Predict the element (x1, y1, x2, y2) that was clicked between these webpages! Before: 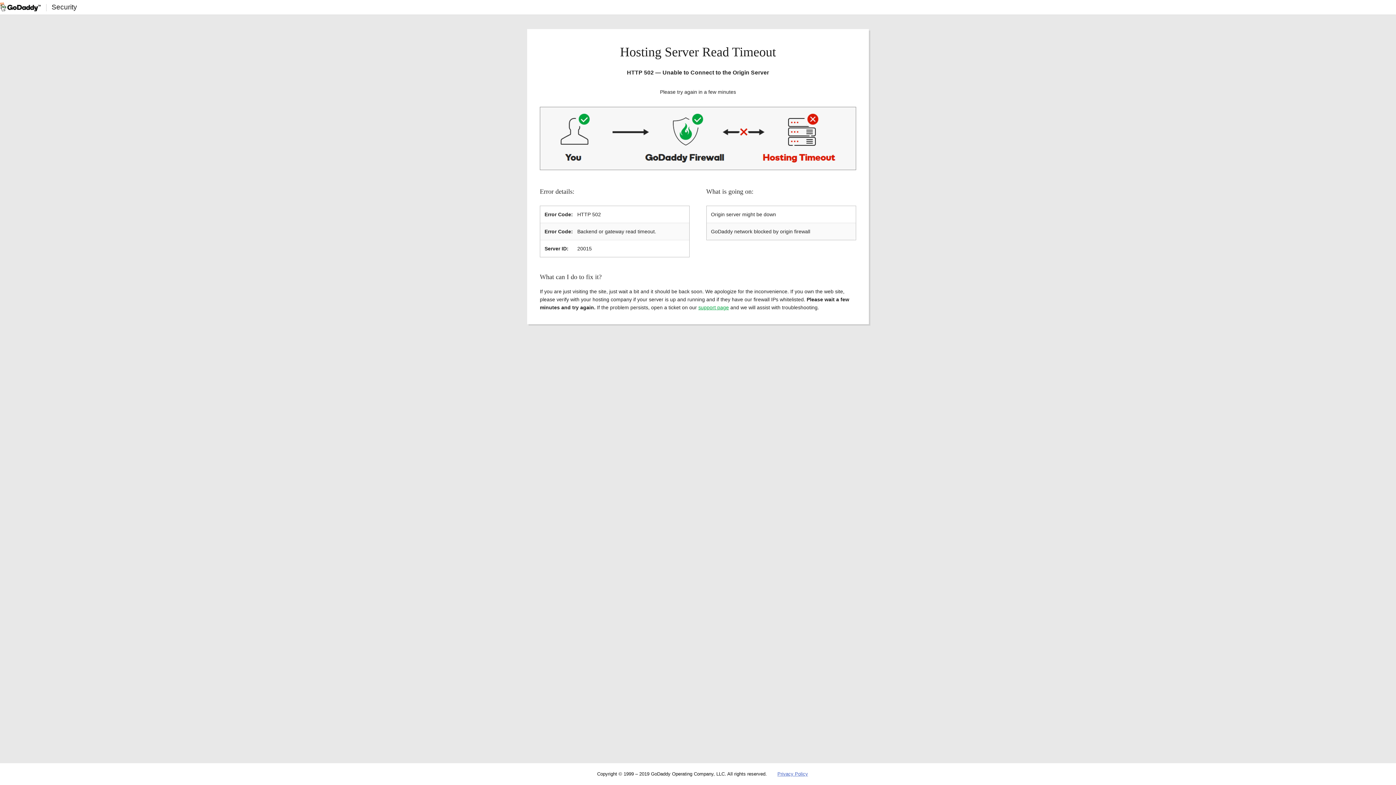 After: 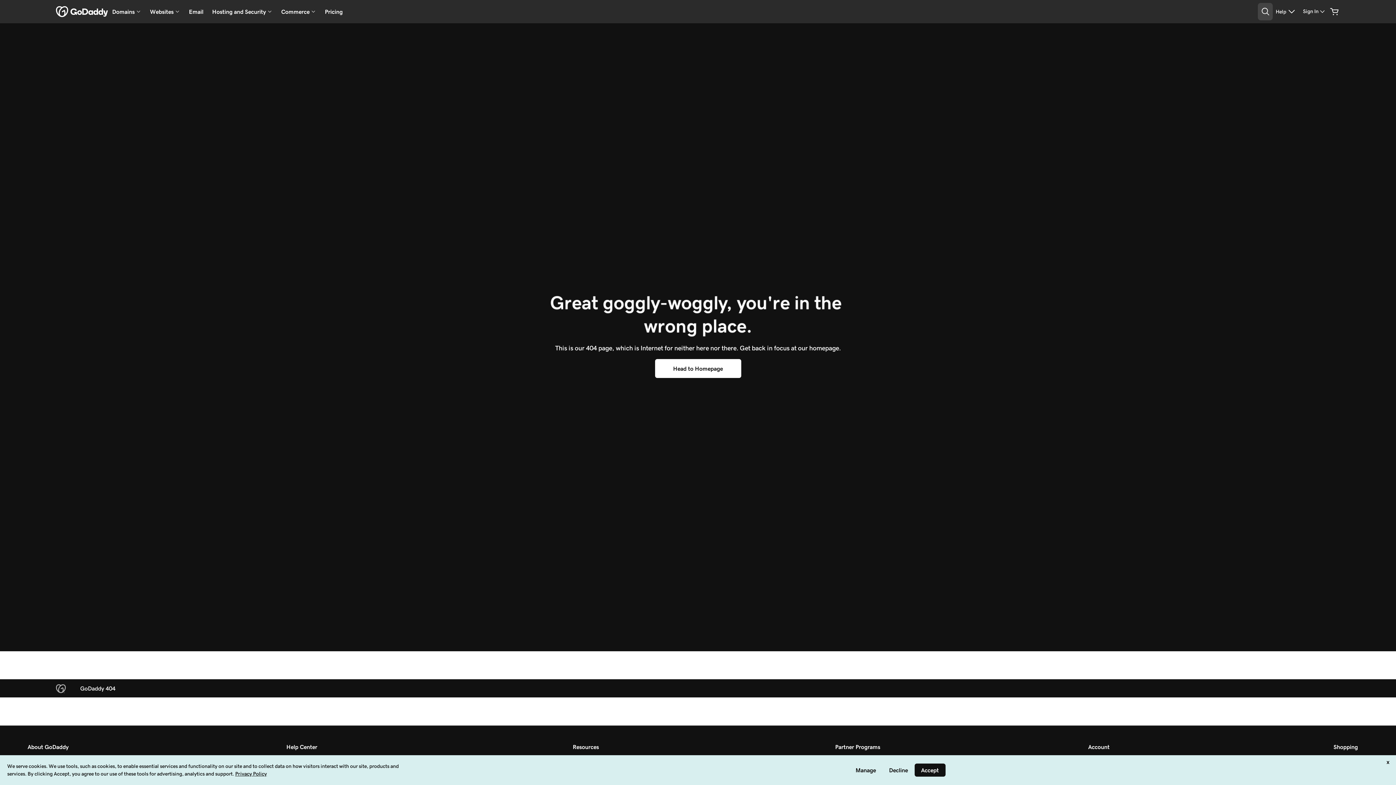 Action: bbox: (777, 771, 808, 777) label: Privacy Policy